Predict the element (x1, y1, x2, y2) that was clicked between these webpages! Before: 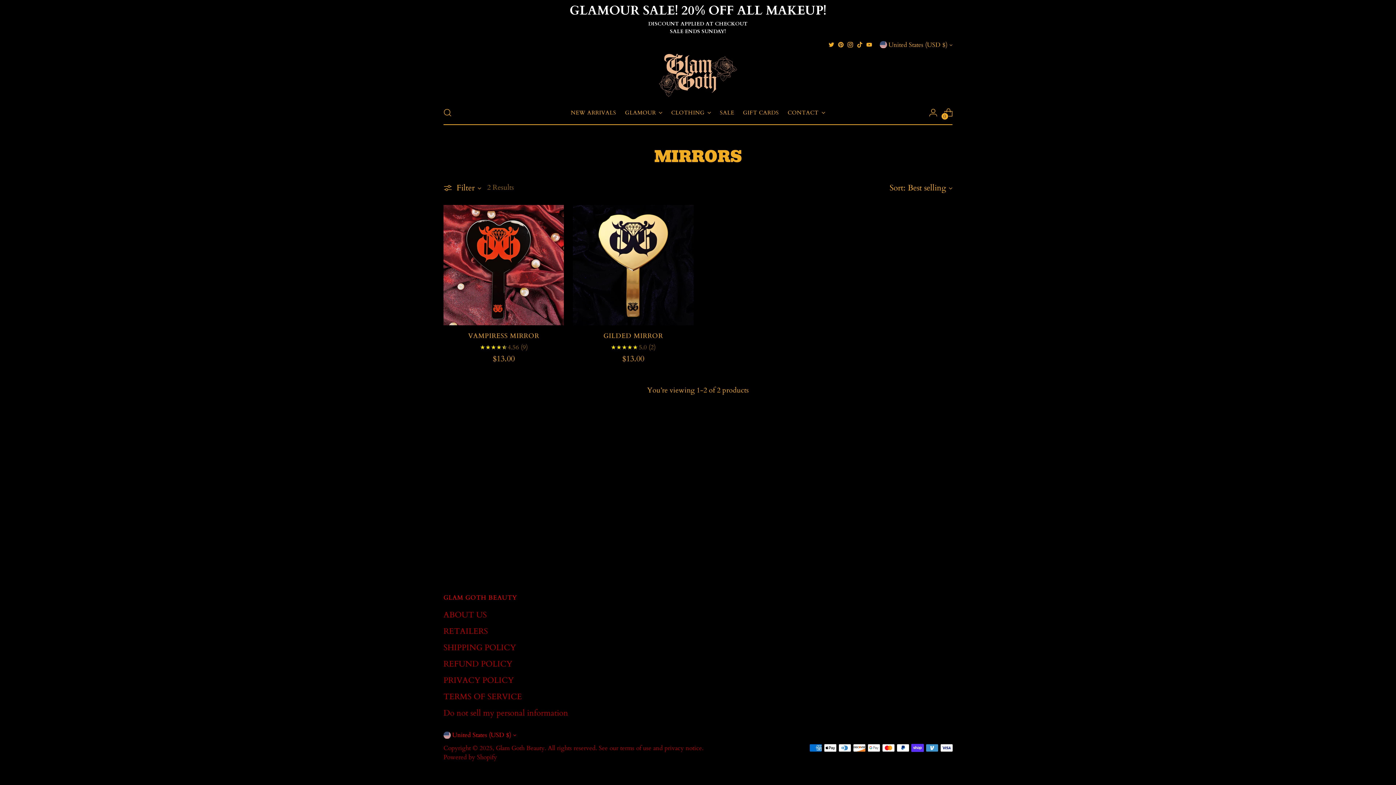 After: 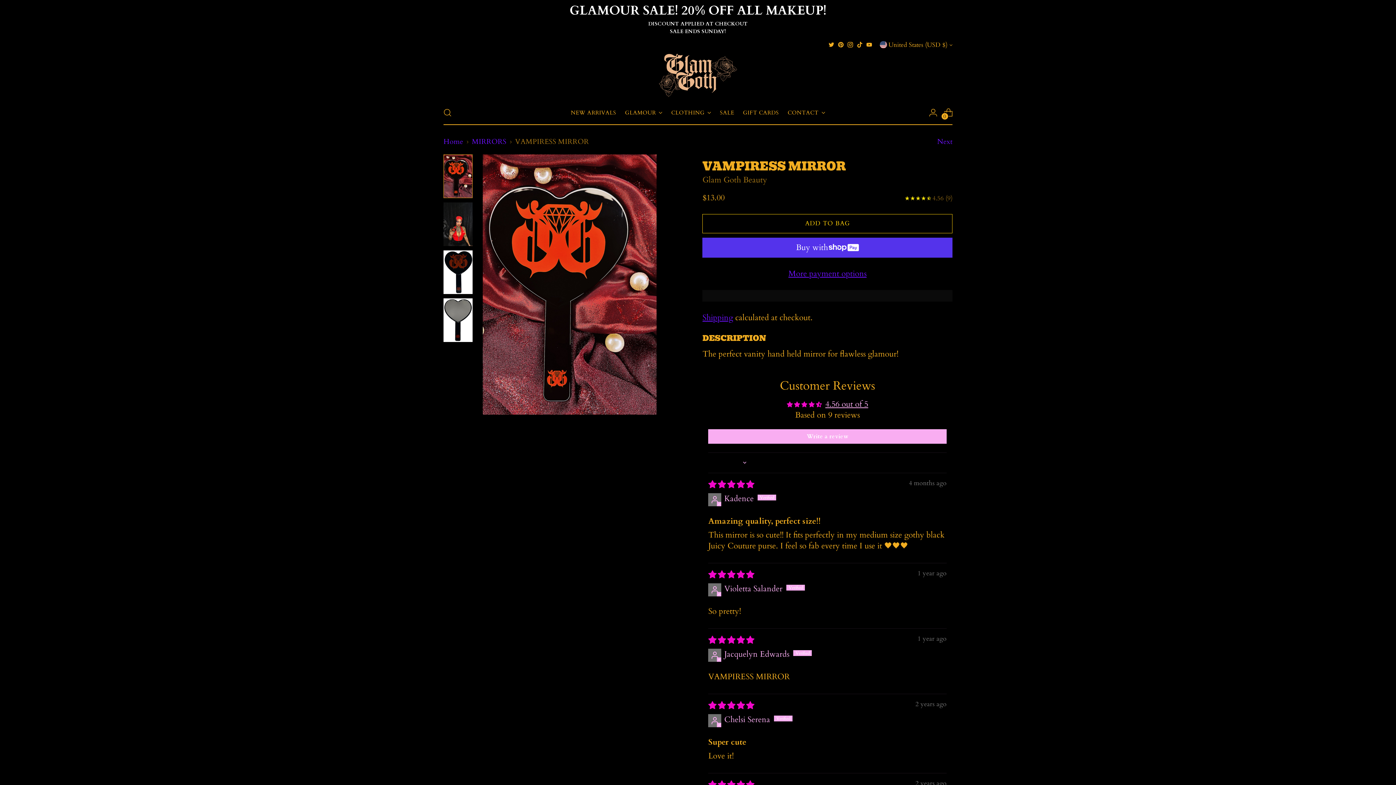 Action: bbox: (443, 204, 564, 325) label: VAMPIRESS MIRROR